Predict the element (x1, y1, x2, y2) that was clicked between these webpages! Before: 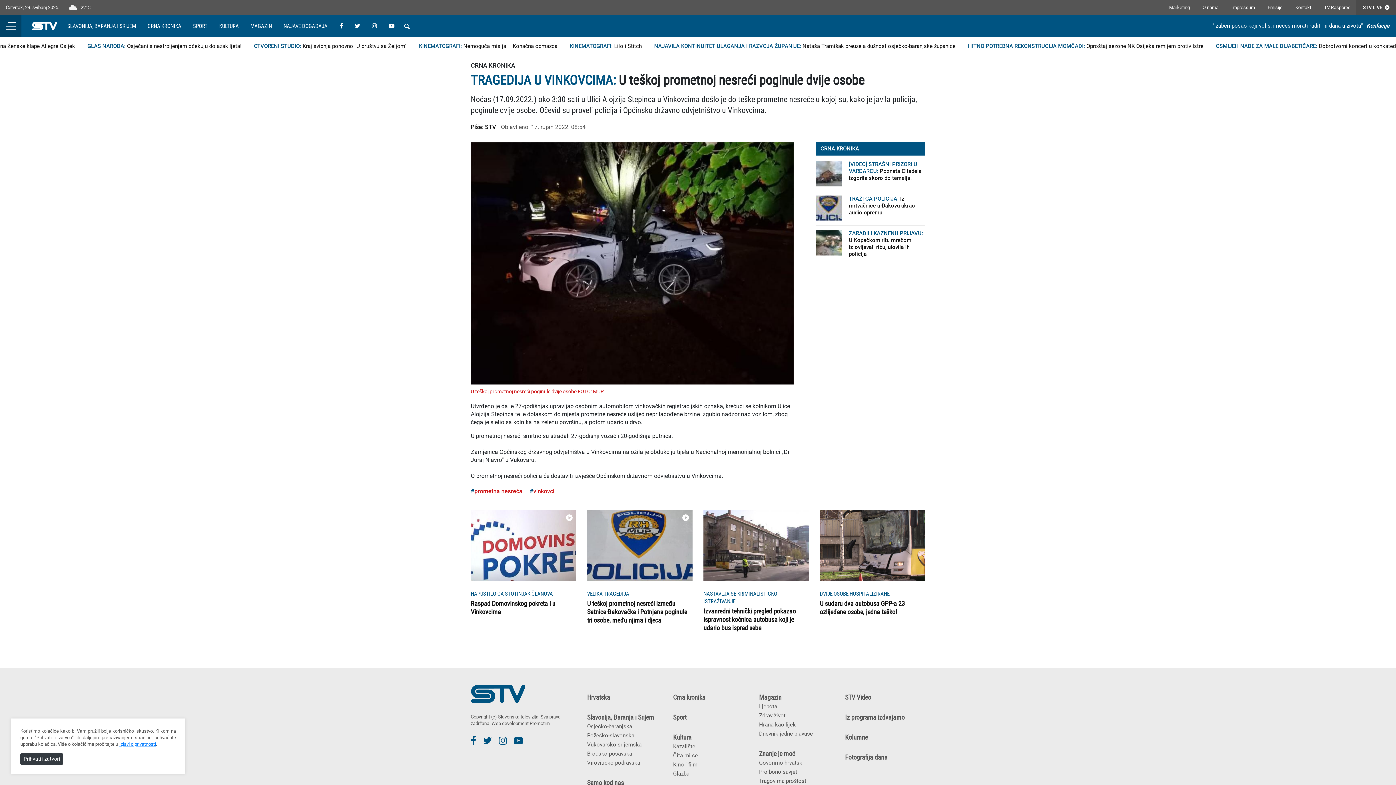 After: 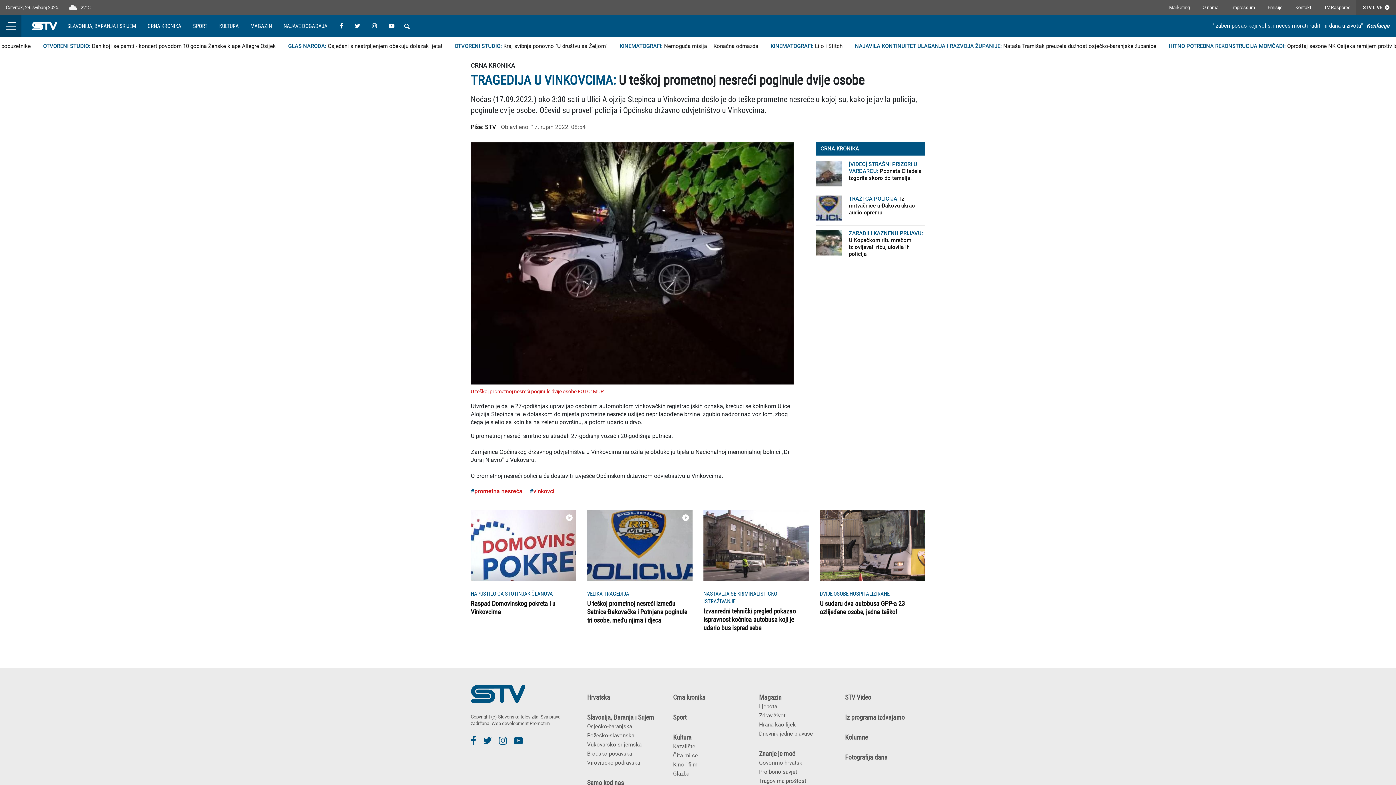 Action: label: Prihvati i zatvori bbox: (20, 753, 63, 765)